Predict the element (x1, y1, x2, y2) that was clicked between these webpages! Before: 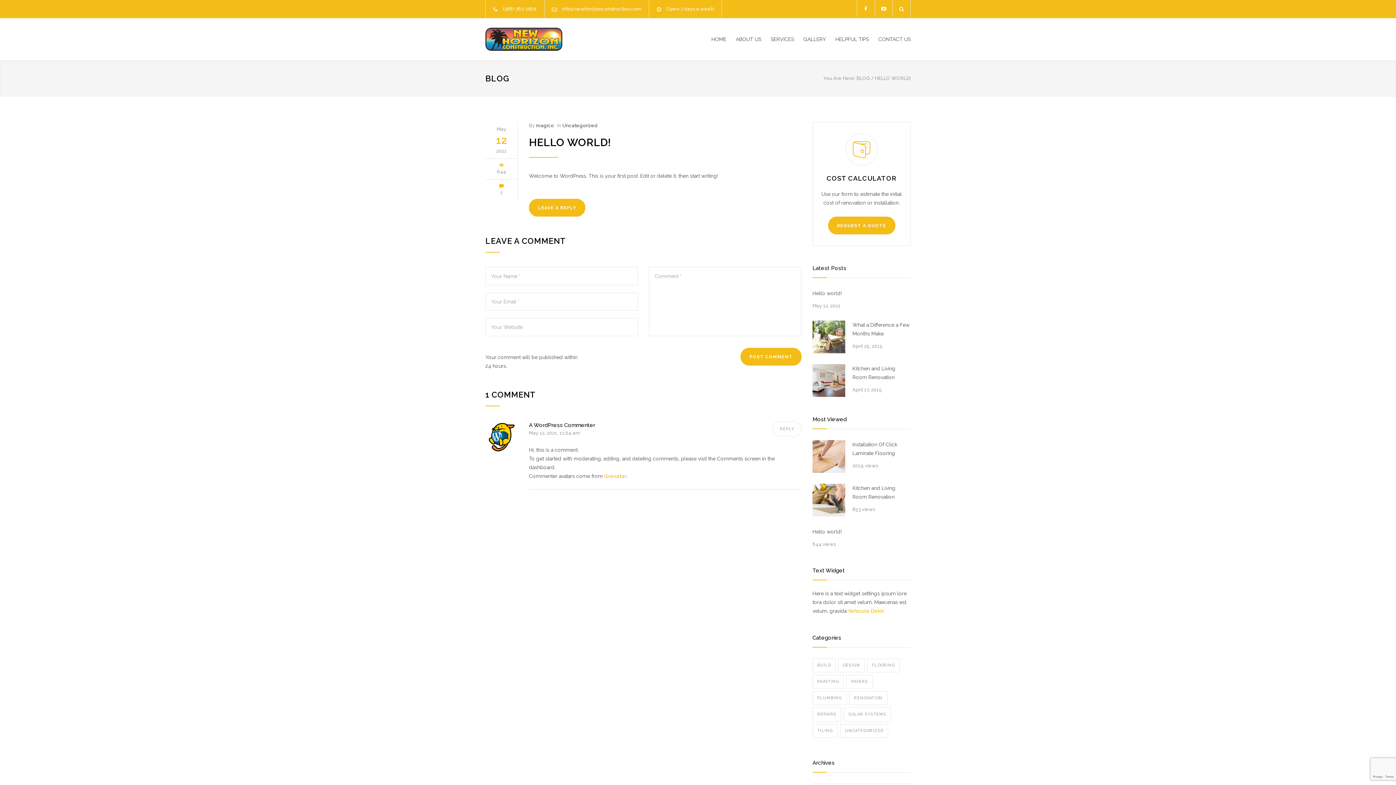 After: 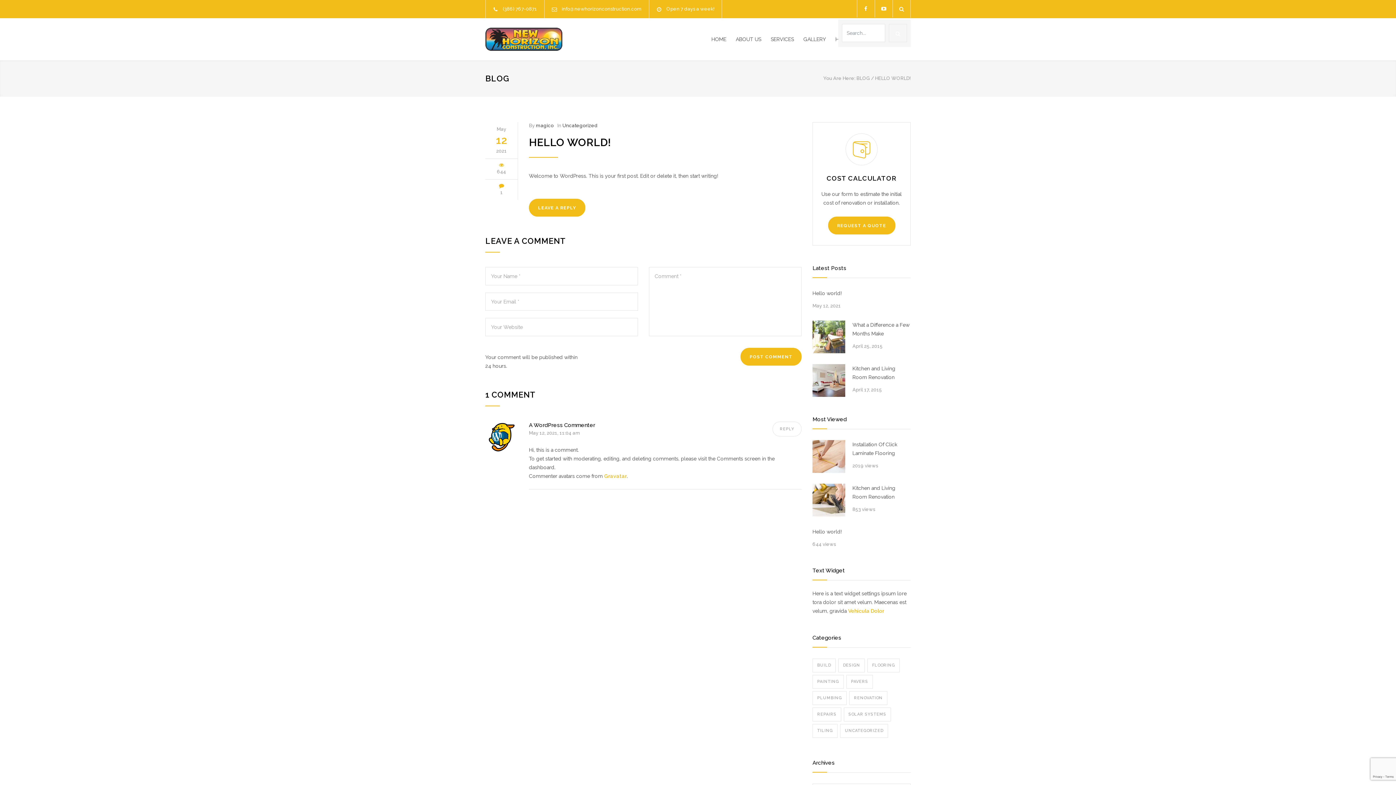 Action: bbox: (893, 0, 910, 17)